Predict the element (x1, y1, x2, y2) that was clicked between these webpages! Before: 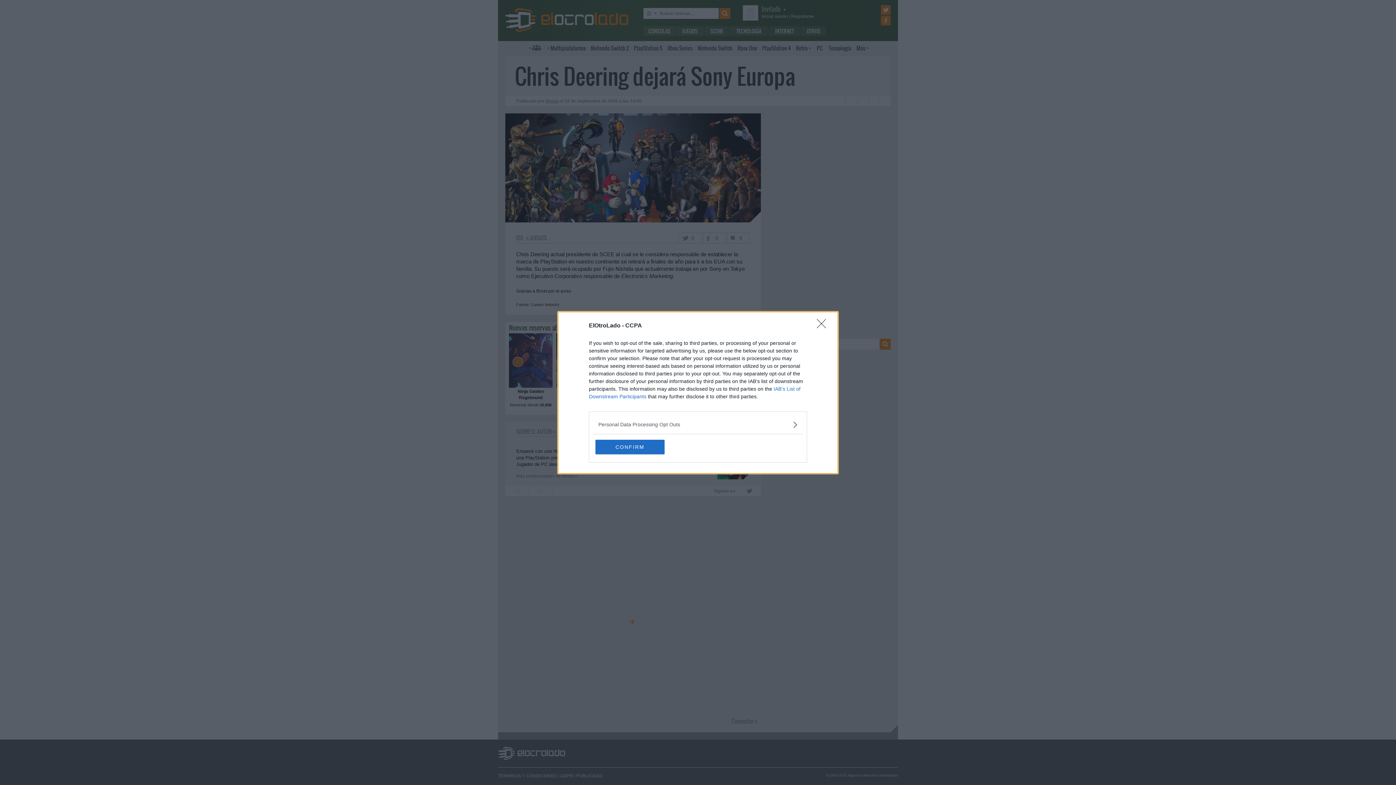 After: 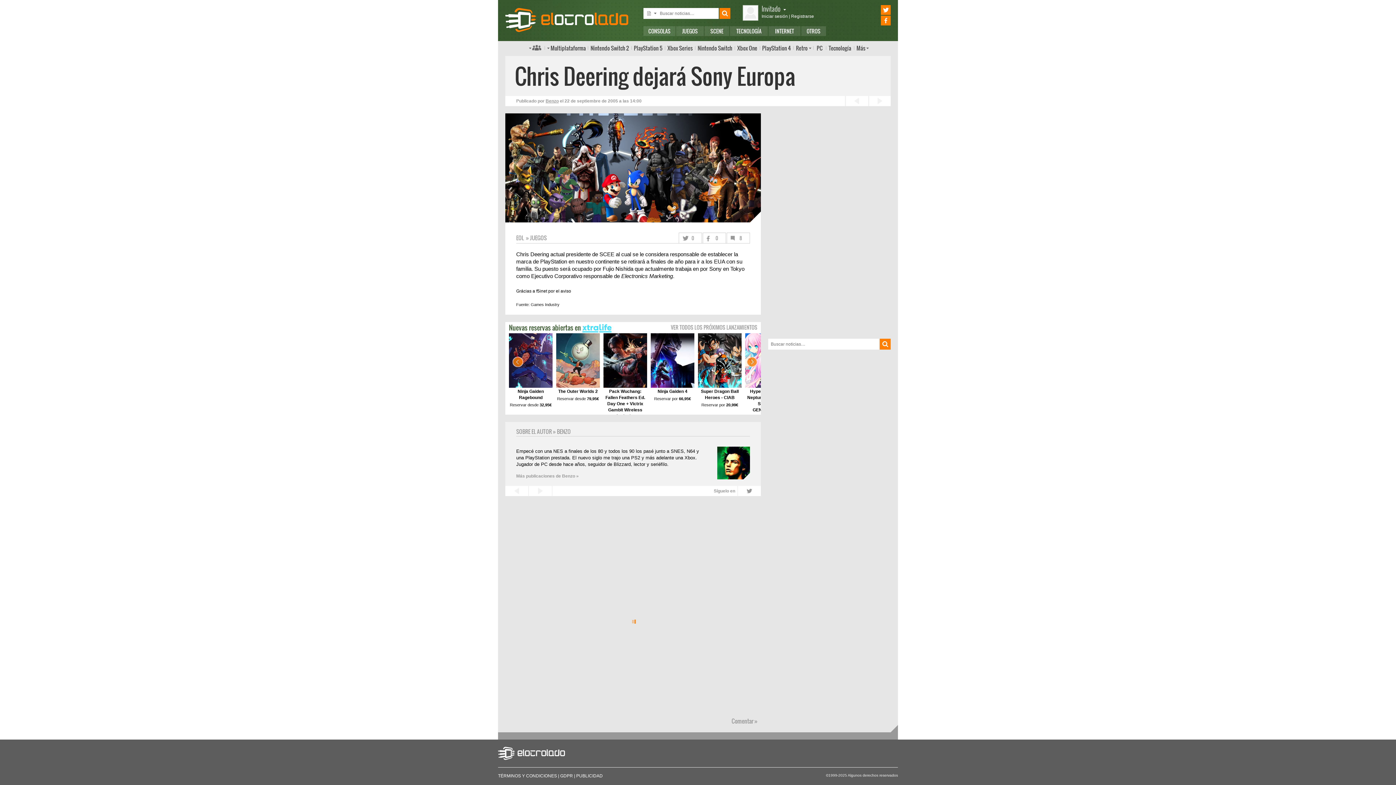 Action: label: Close bbox: (817, 319, 830, 332)